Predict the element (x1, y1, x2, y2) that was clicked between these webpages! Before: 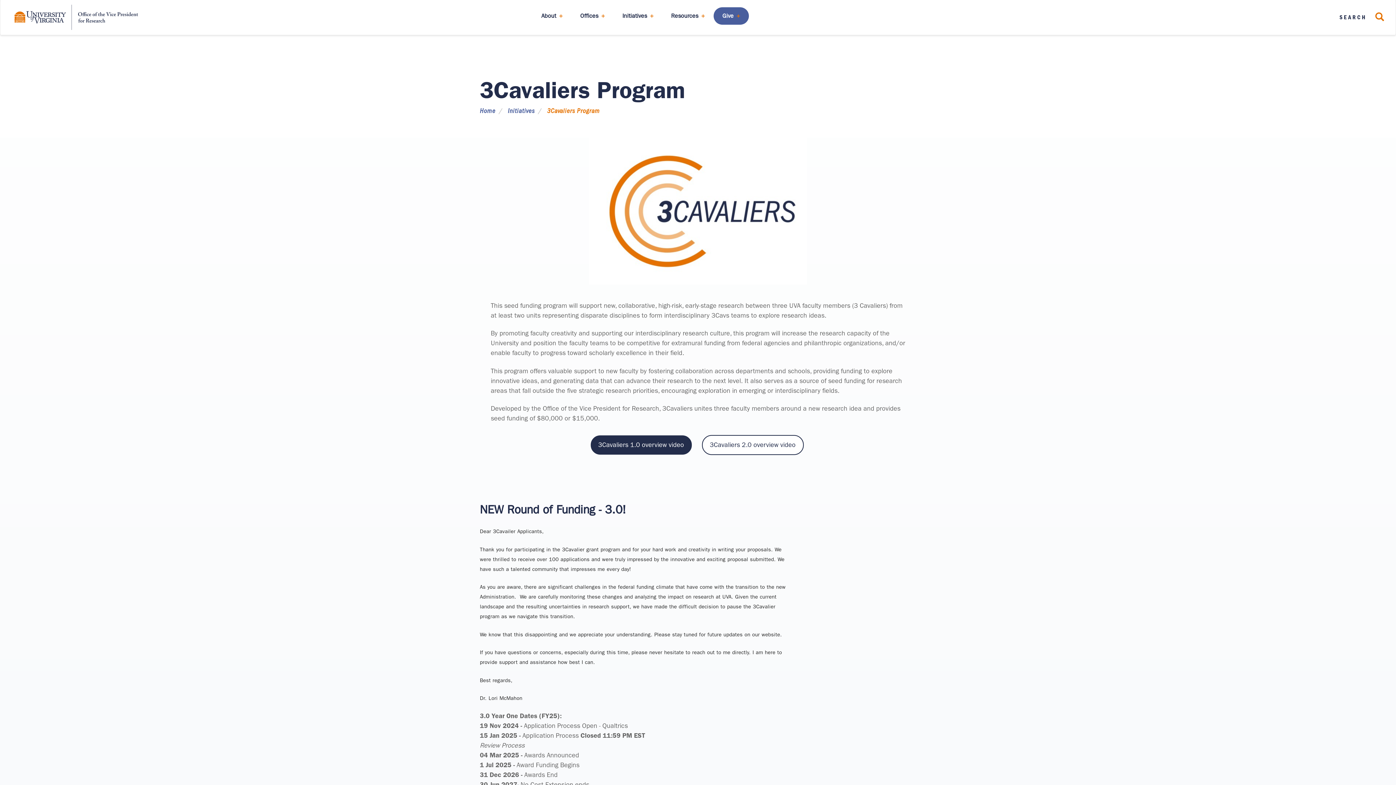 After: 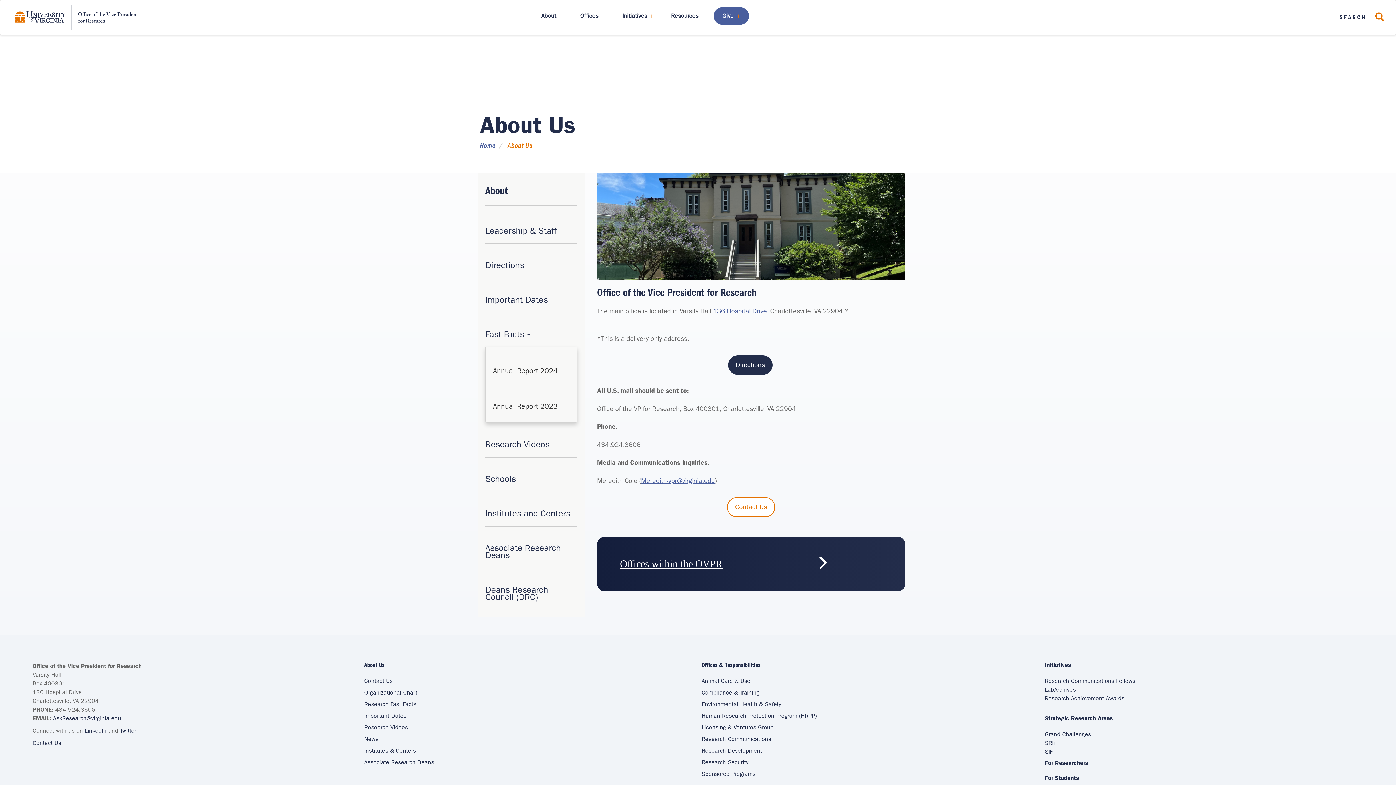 Action: label: About bbox: (532, 7, 571, 24)